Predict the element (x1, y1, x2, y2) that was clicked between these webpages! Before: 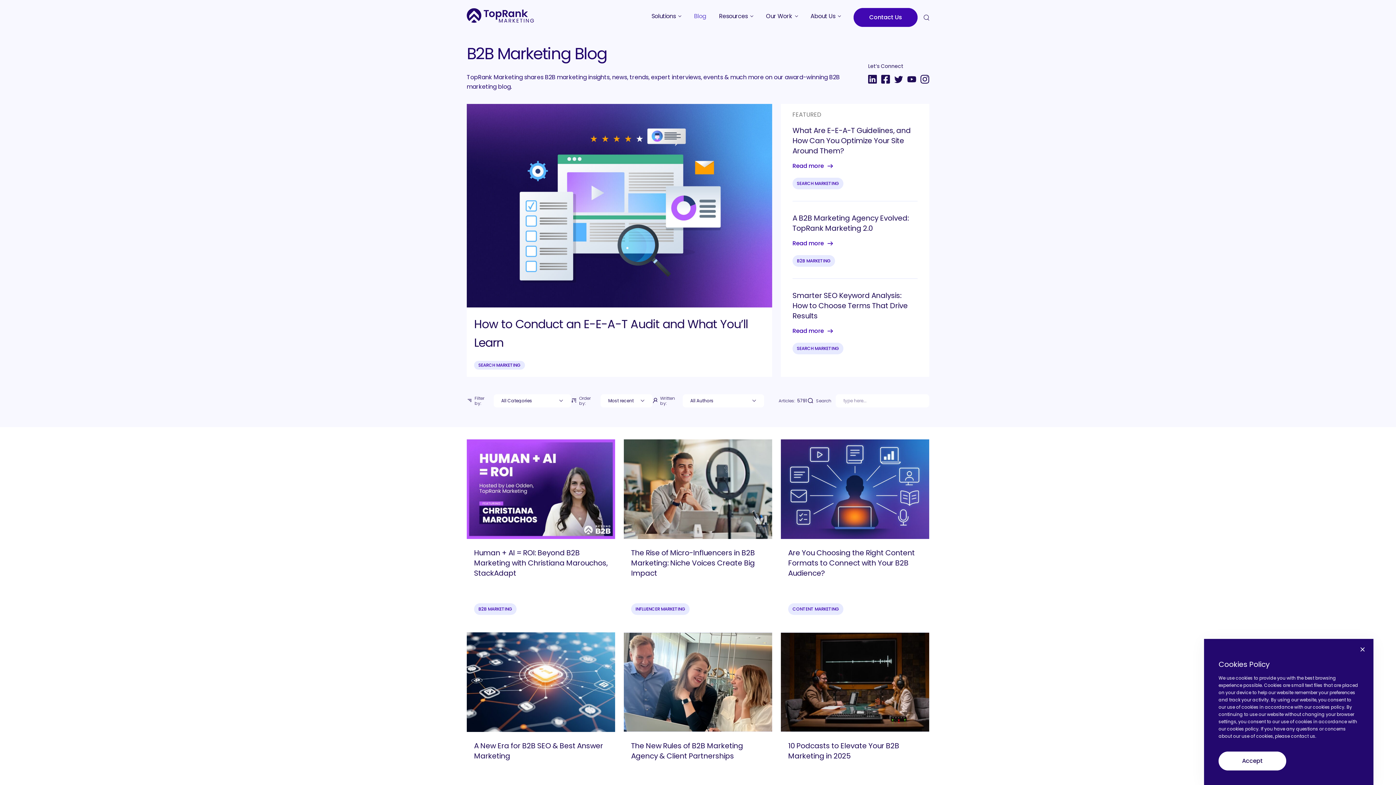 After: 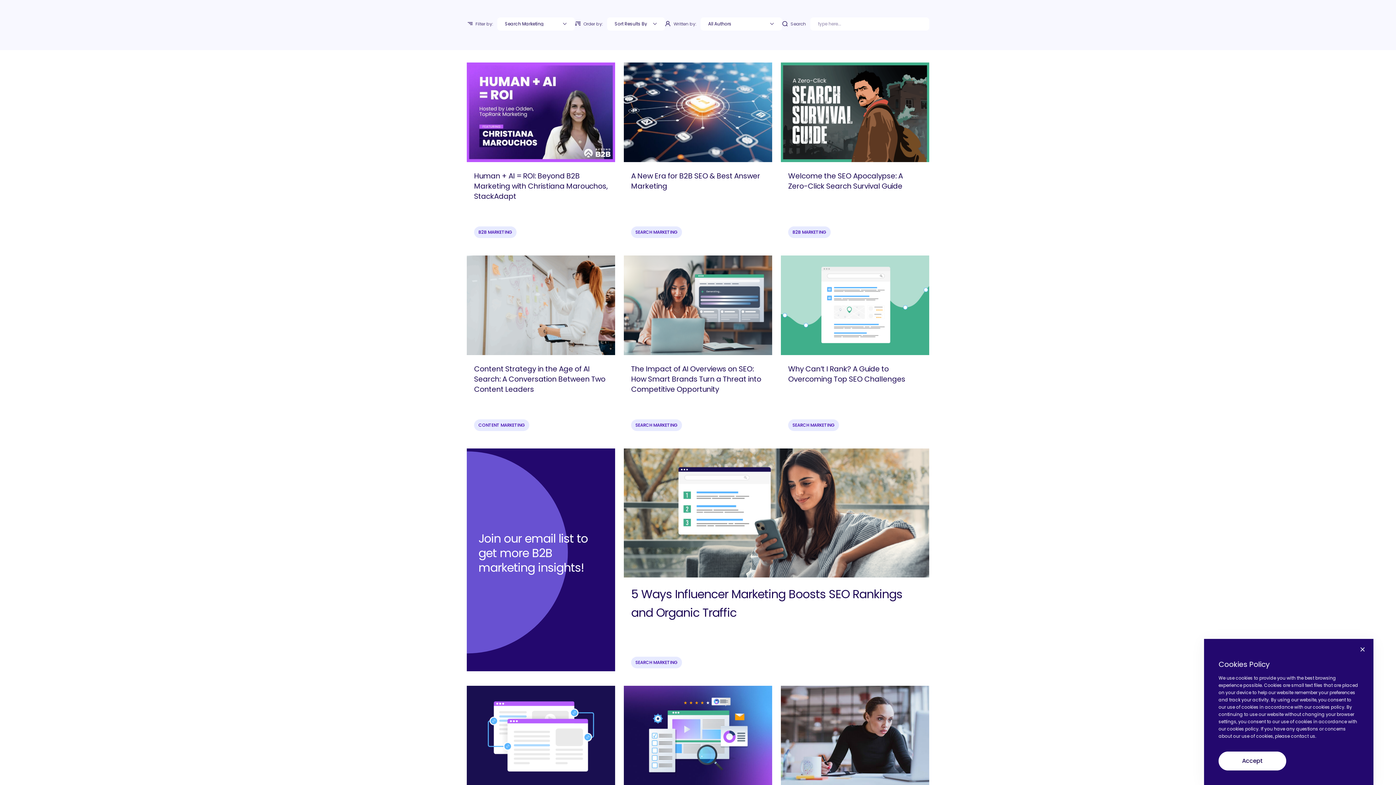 Action: bbox: (792, 177, 843, 189) label: SEARCH MARKETING